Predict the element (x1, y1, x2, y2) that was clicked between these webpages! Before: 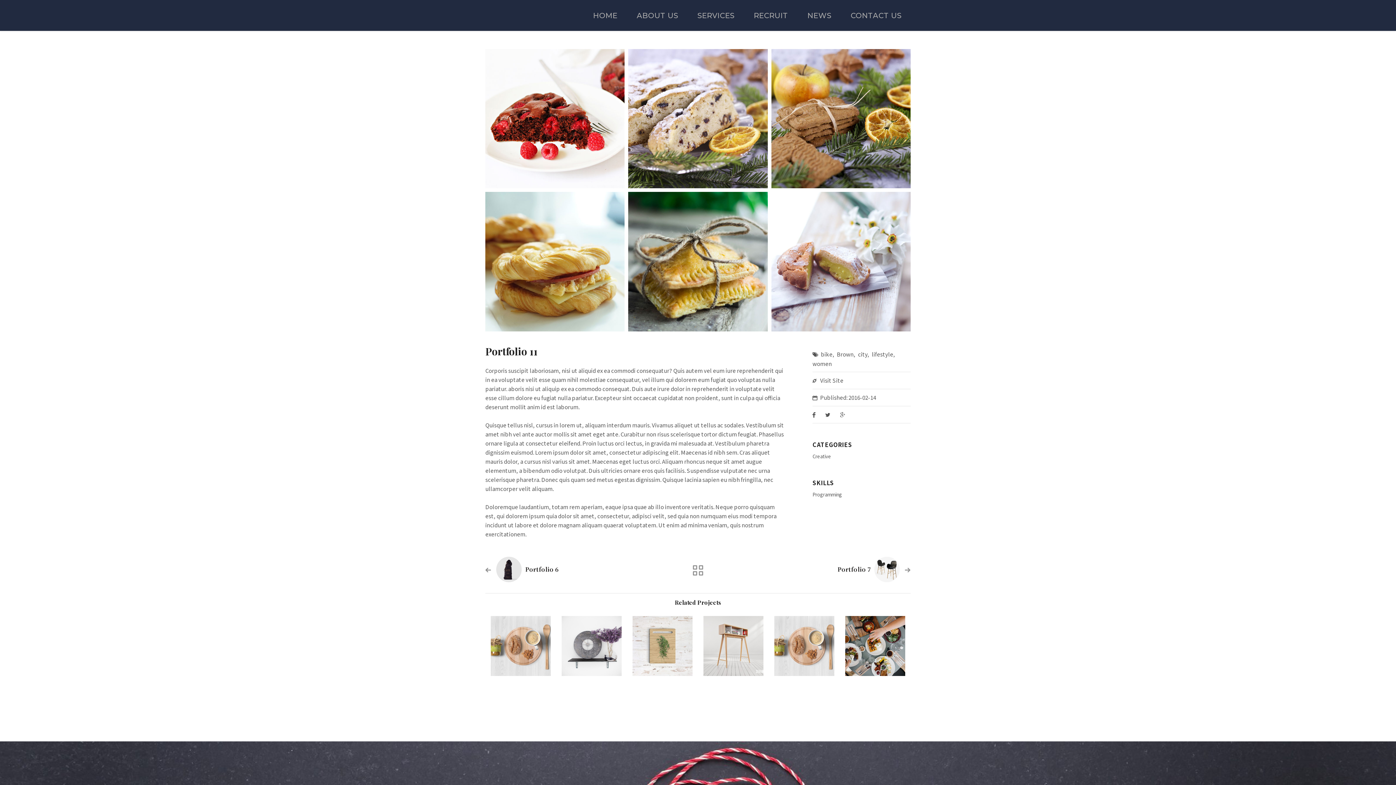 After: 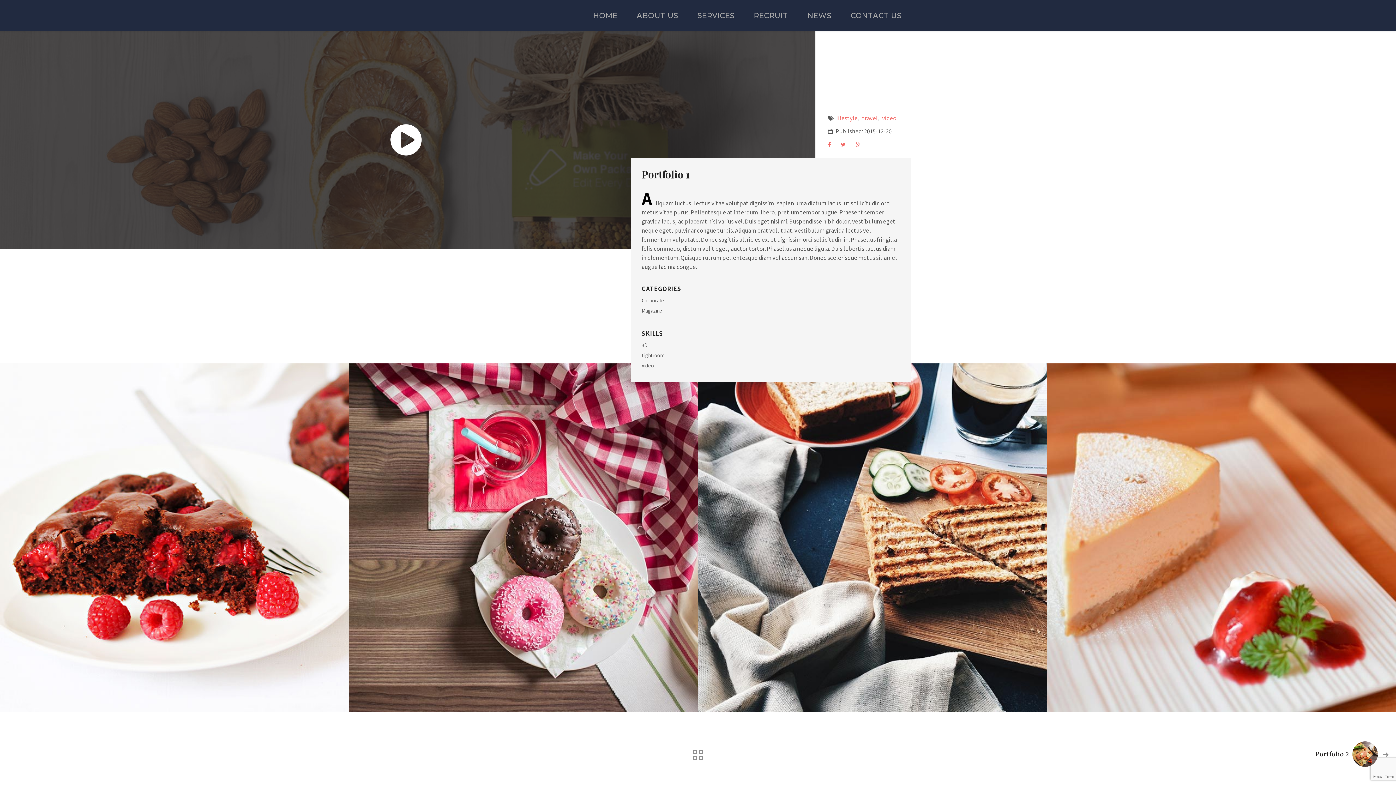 Action: bbox: (692, 562, 704, 578)